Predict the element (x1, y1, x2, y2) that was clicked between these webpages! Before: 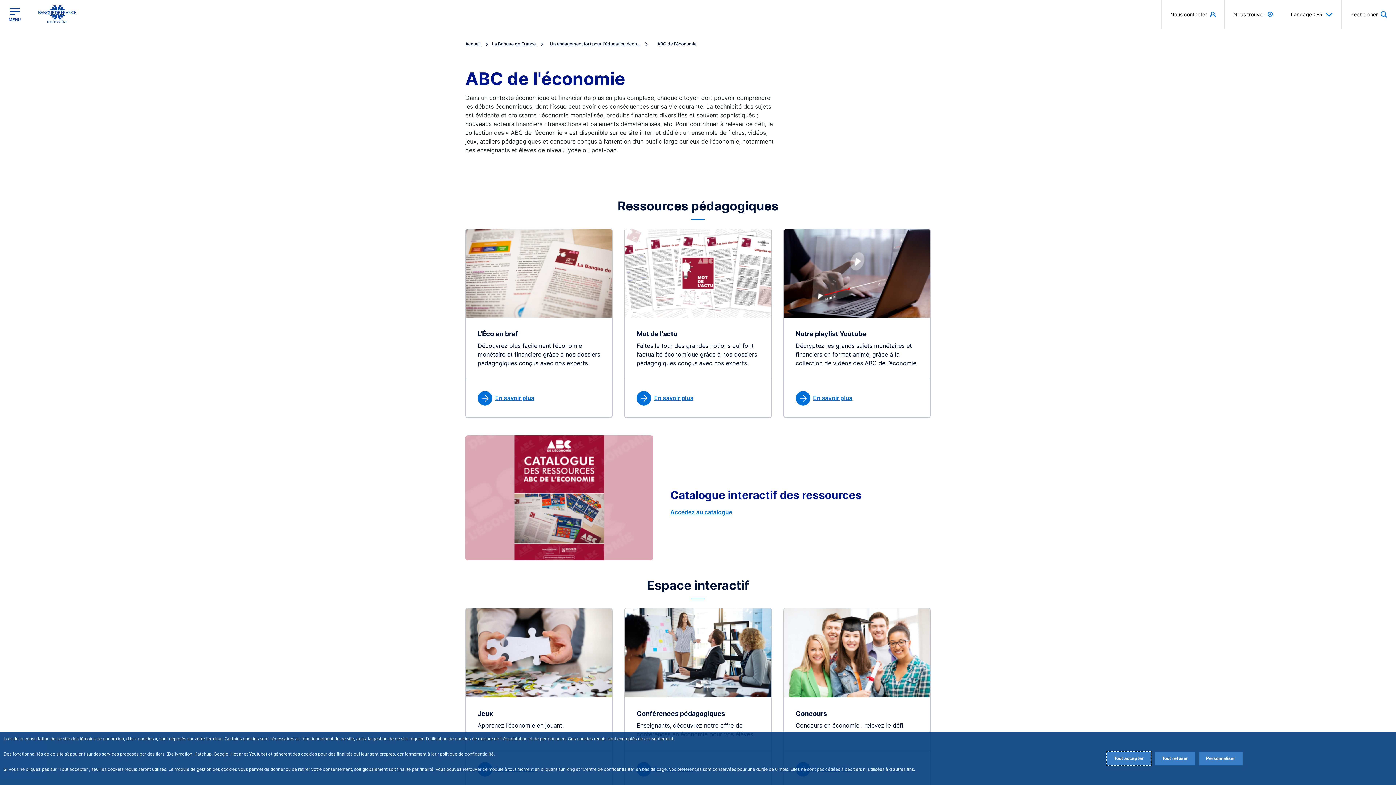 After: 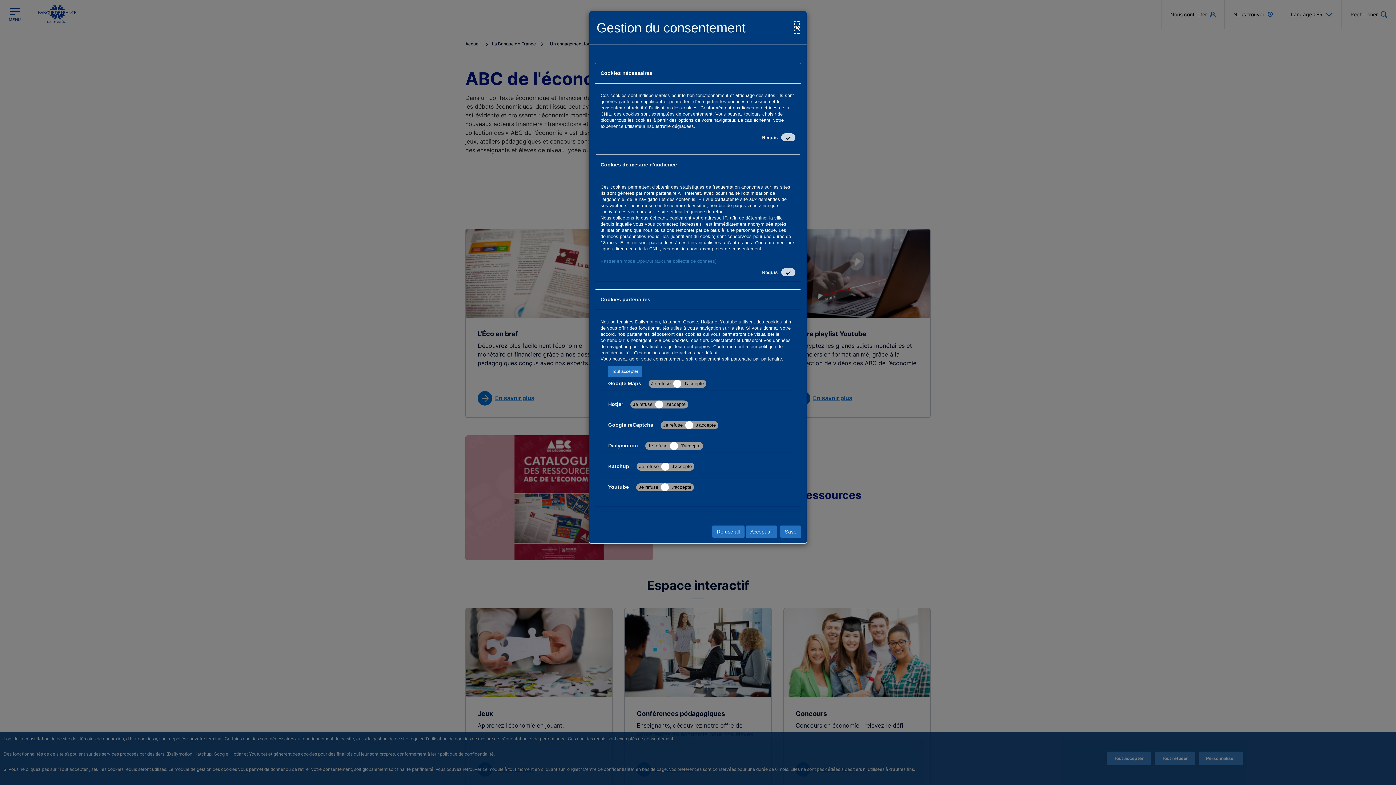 Action: label: Personalize privacy settings bbox: (1199, 752, 1242, 765)